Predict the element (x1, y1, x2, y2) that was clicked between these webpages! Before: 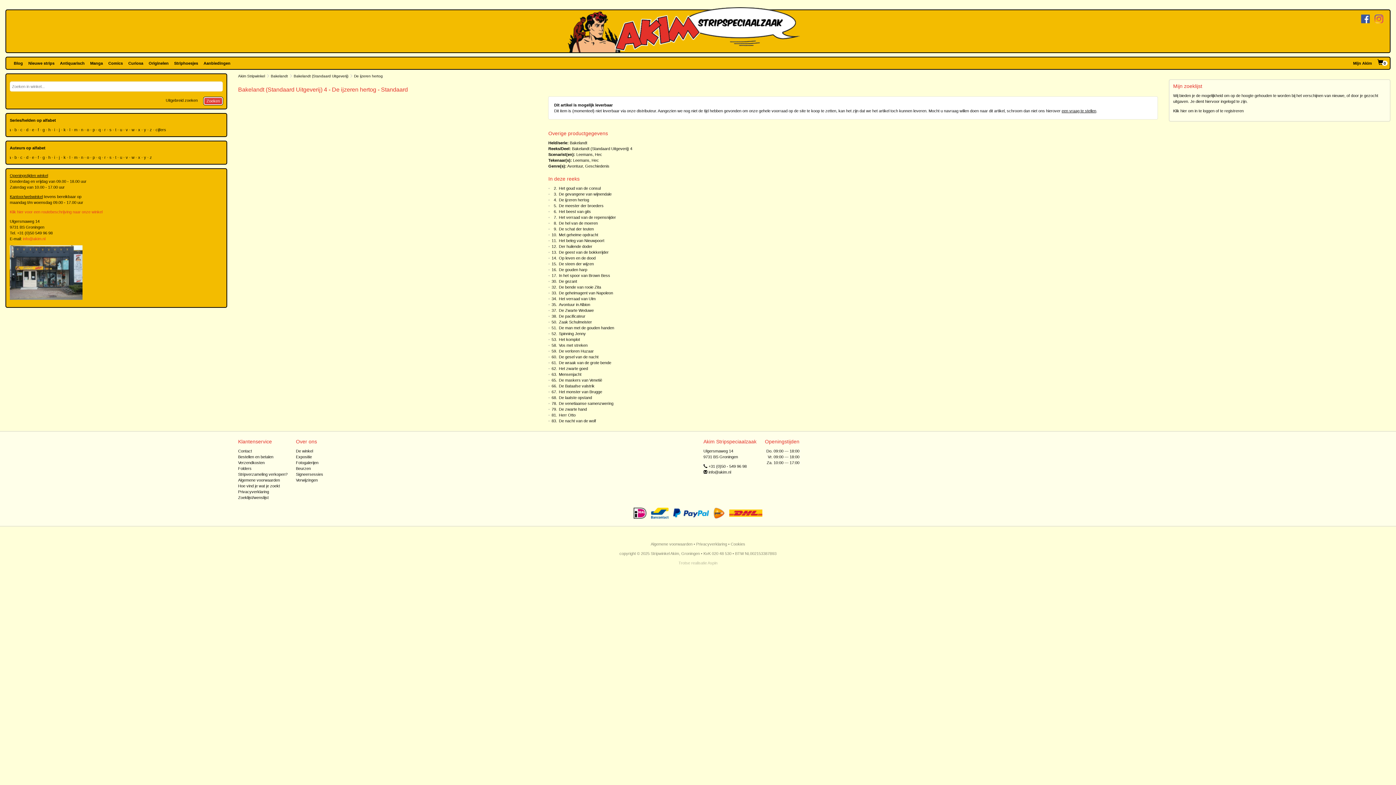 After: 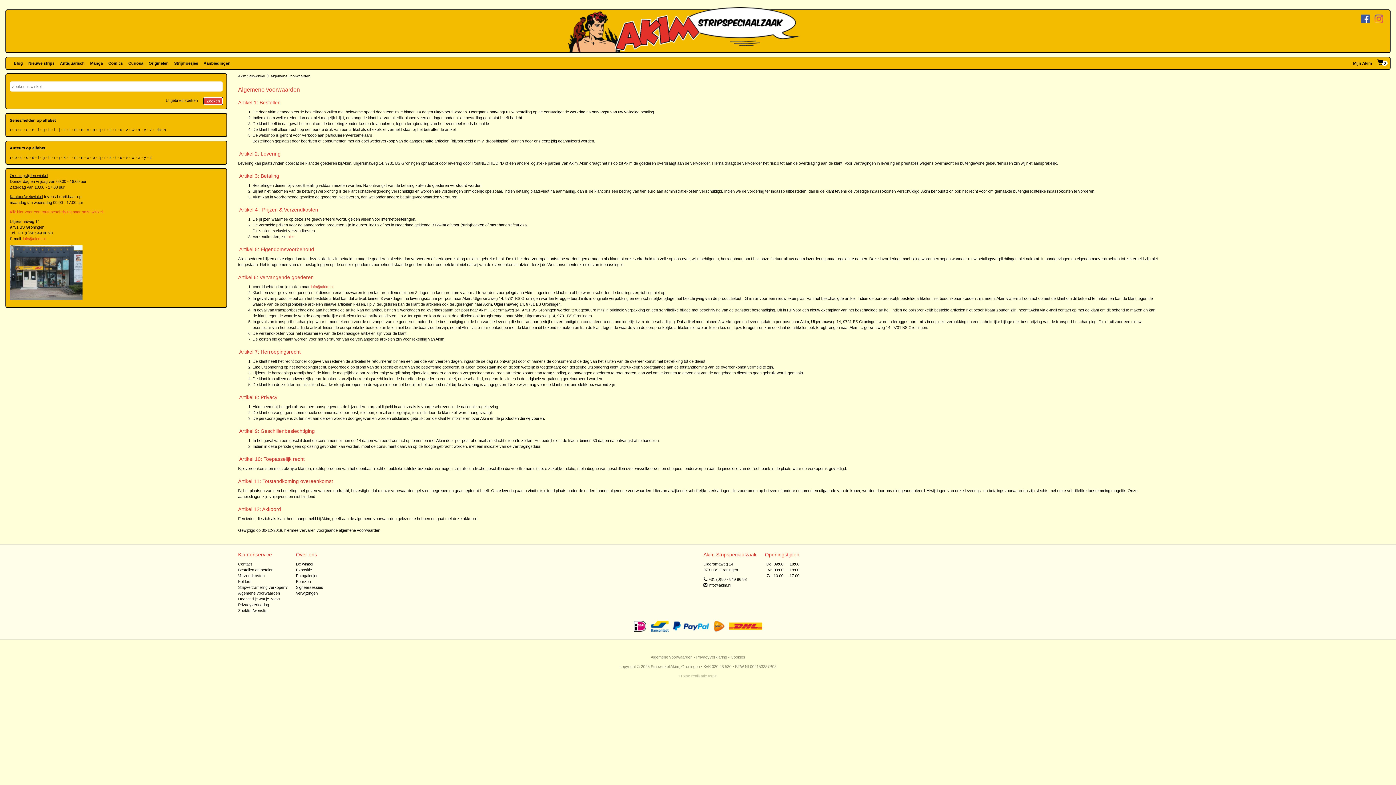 Action: bbox: (238, 478, 279, 482) label: Algemene voorwaarden